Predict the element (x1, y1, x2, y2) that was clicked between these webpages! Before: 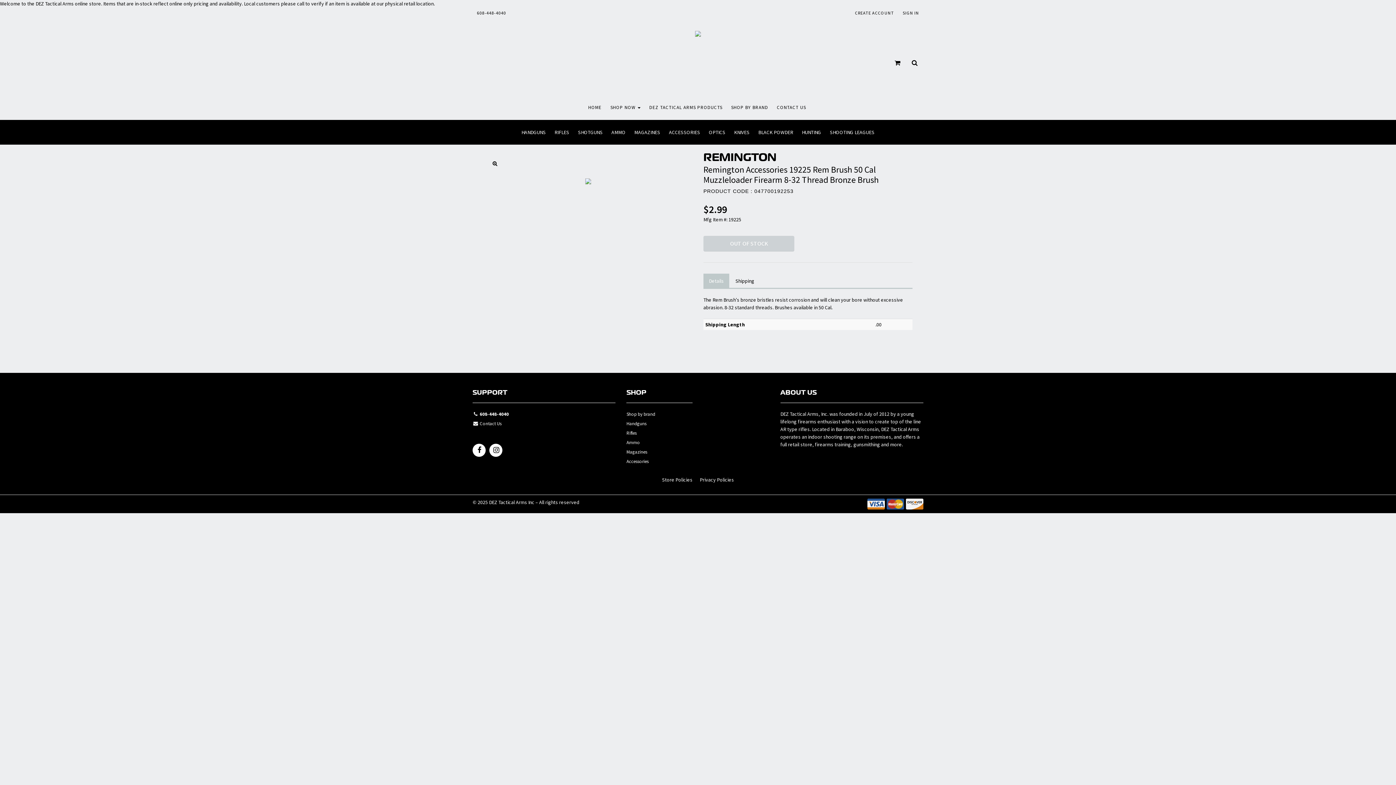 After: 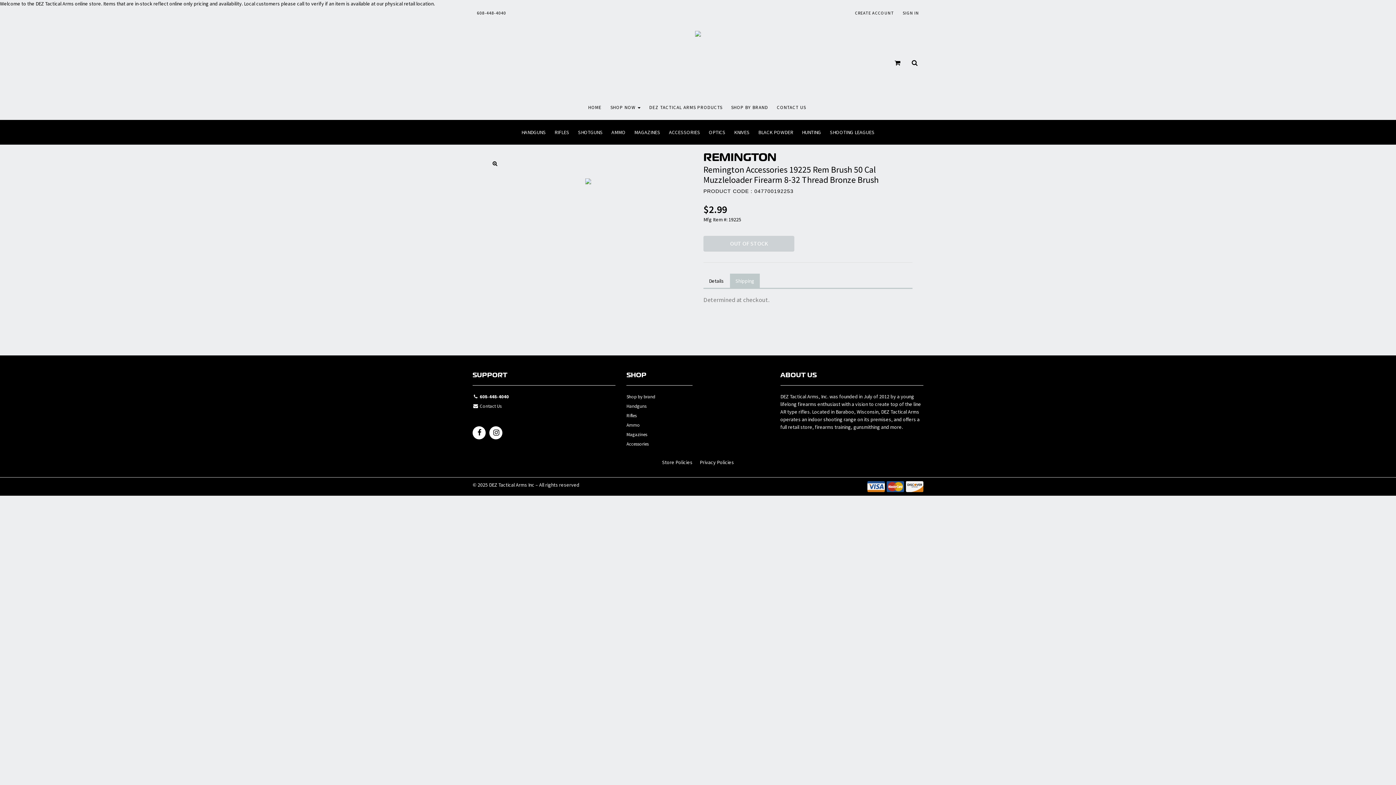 Action: label: Shipping bbox: (730, 273, 760, 288)